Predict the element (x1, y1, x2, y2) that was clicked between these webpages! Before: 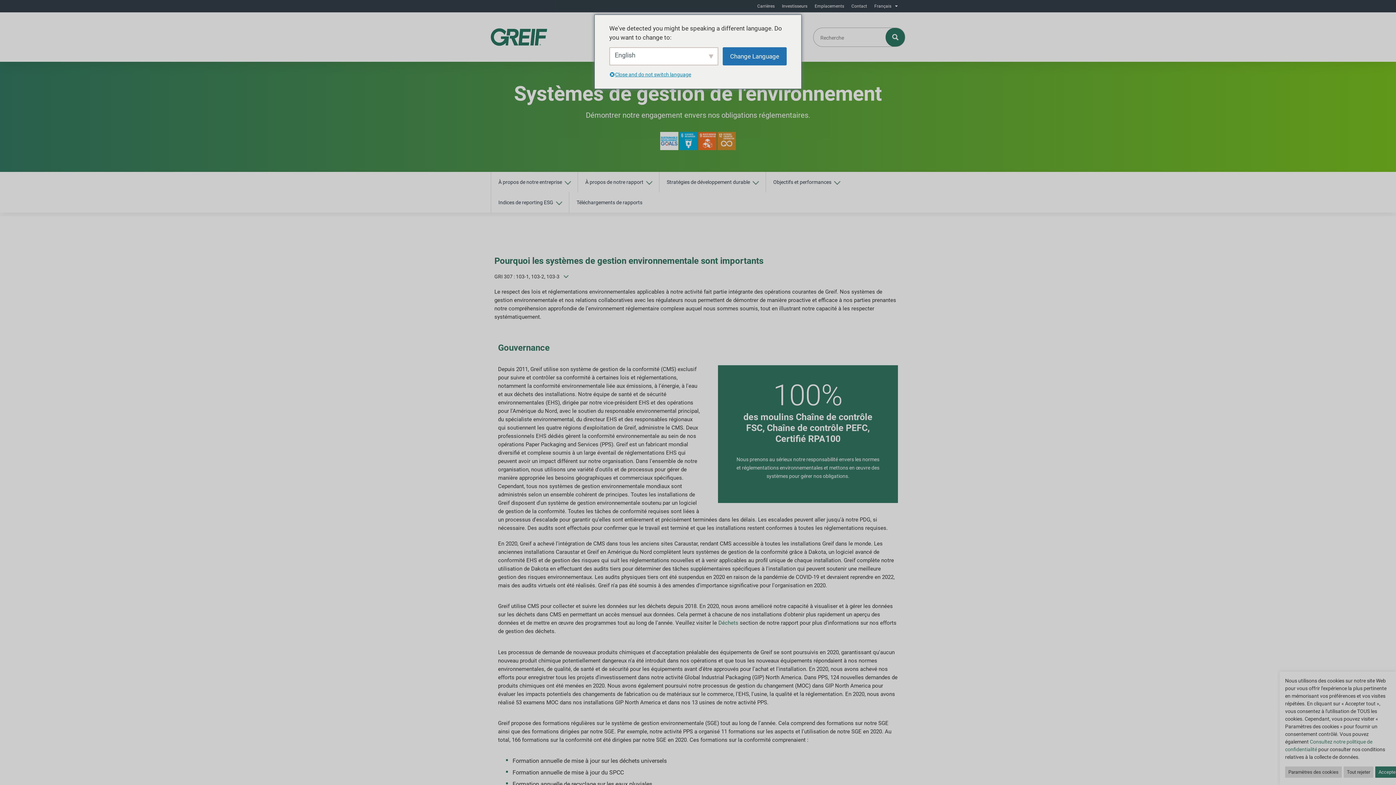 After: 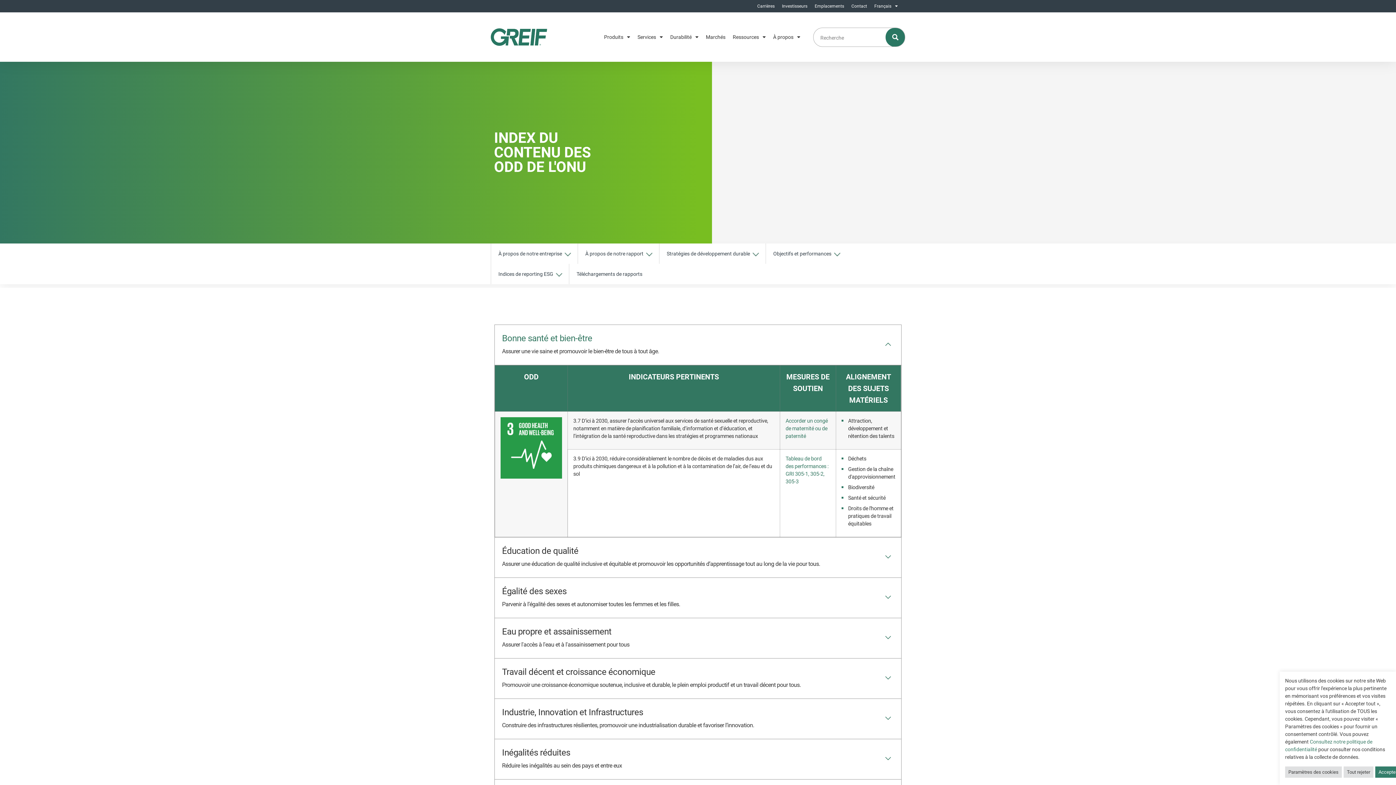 Action: bbox: (698, 132, 716, 150)